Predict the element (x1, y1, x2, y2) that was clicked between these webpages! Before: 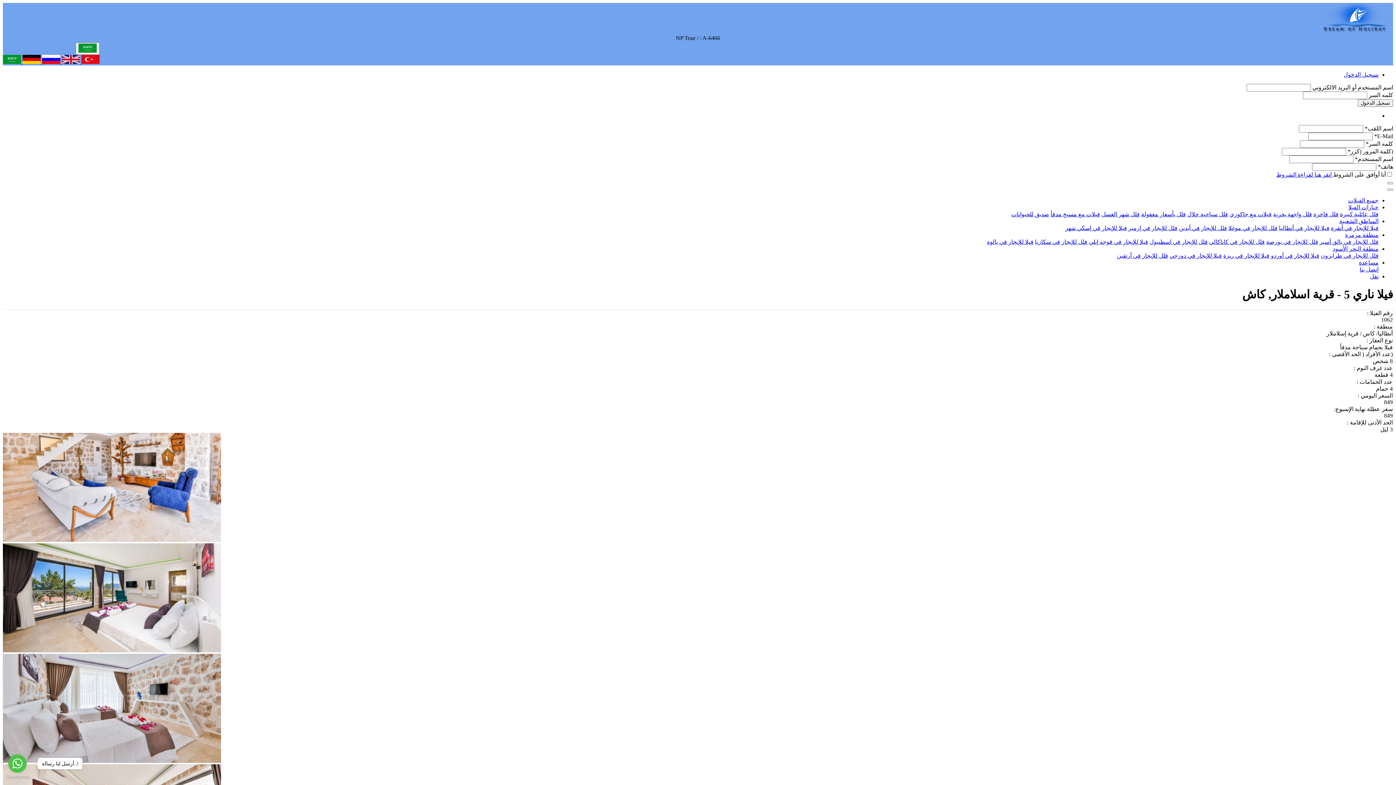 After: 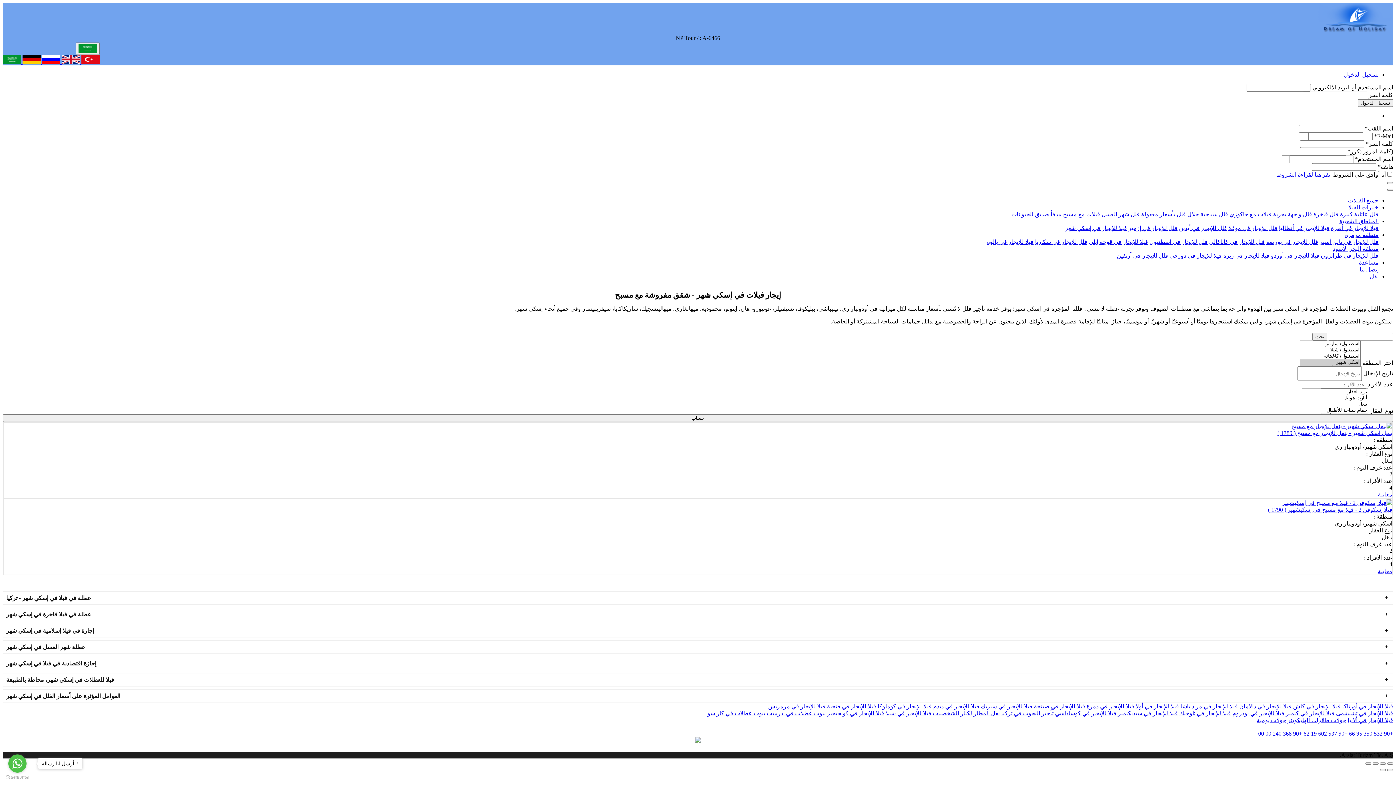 Action: bbox: (1065, 225, 1127, 231) label: فيلا للإيجار في إسكي شهر